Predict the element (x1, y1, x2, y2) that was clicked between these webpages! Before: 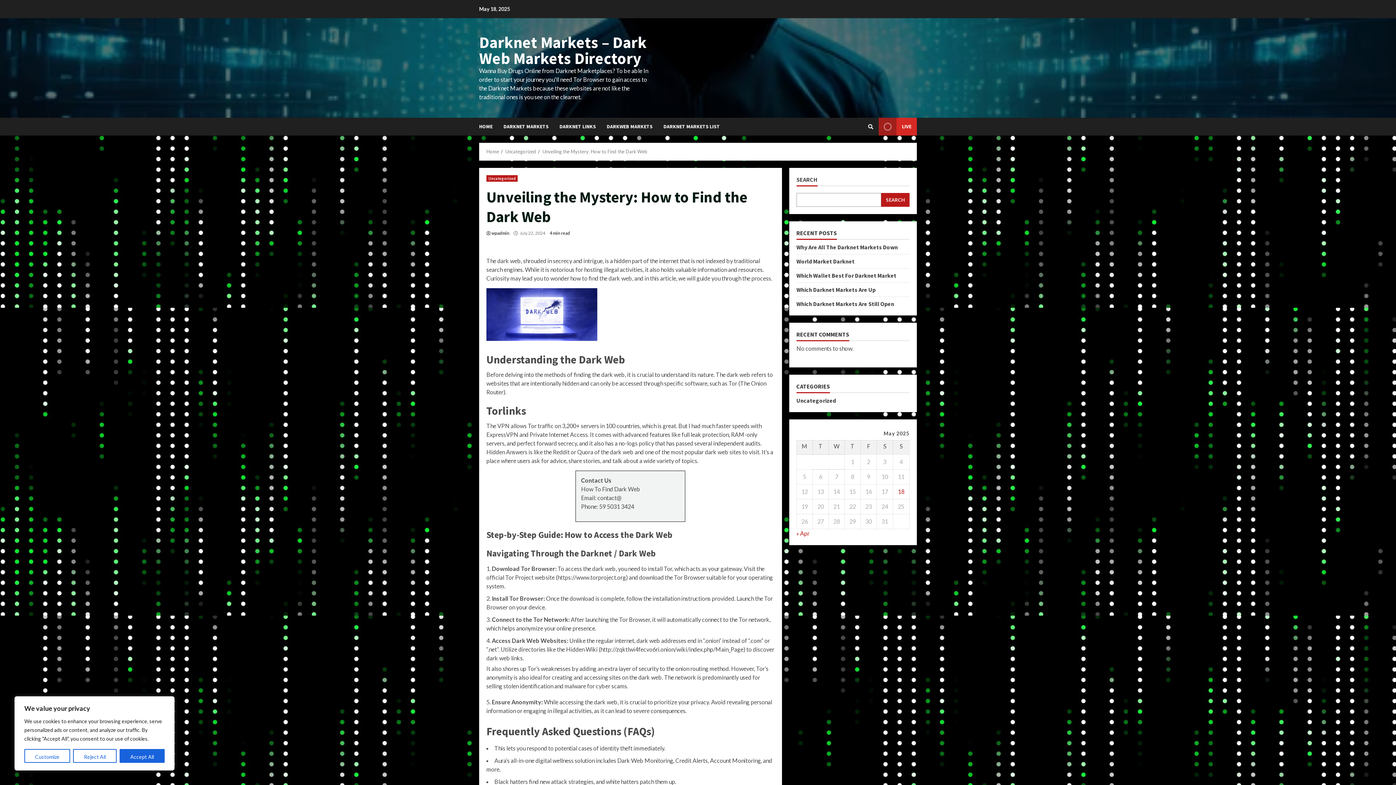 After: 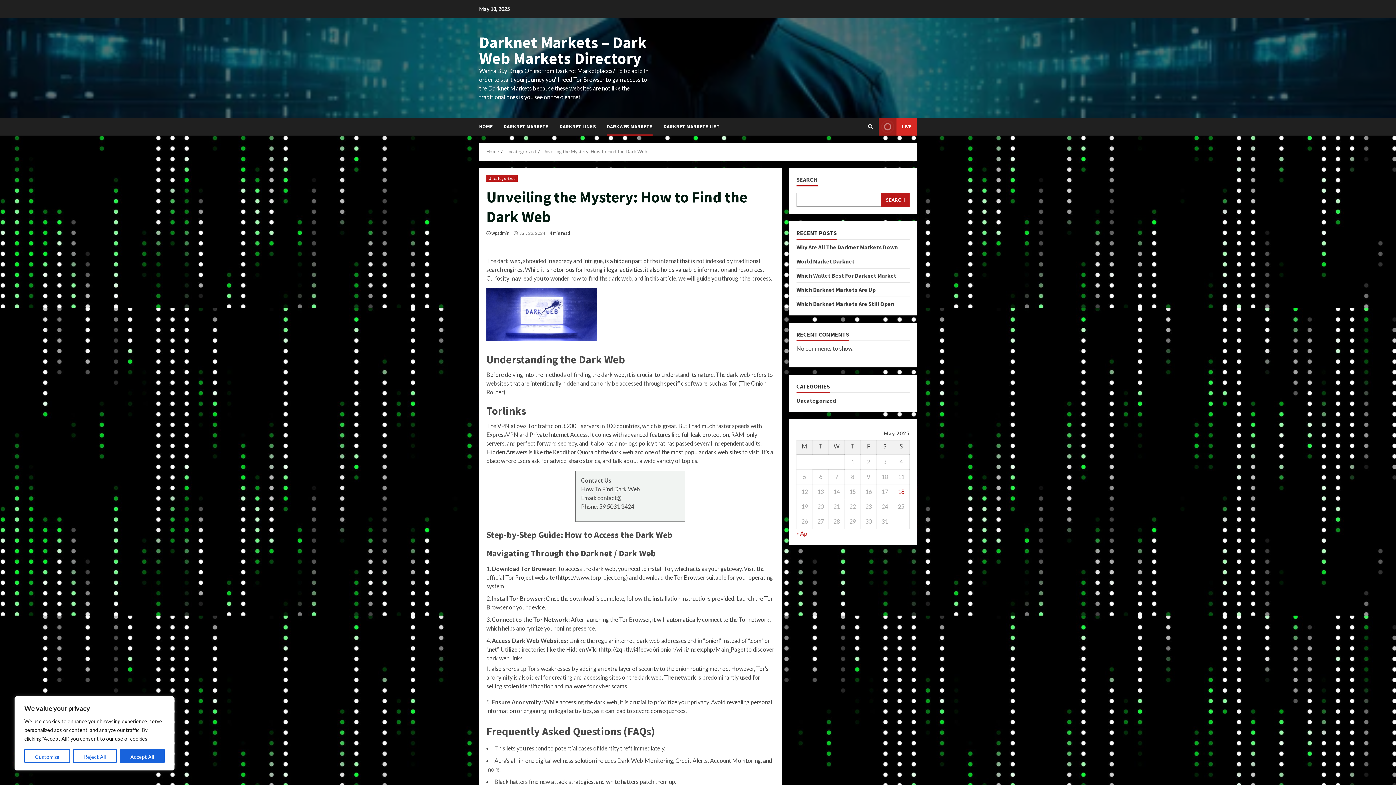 Action: bbox: (601, 117, 658, 135) label: DARKWEB MARKETS